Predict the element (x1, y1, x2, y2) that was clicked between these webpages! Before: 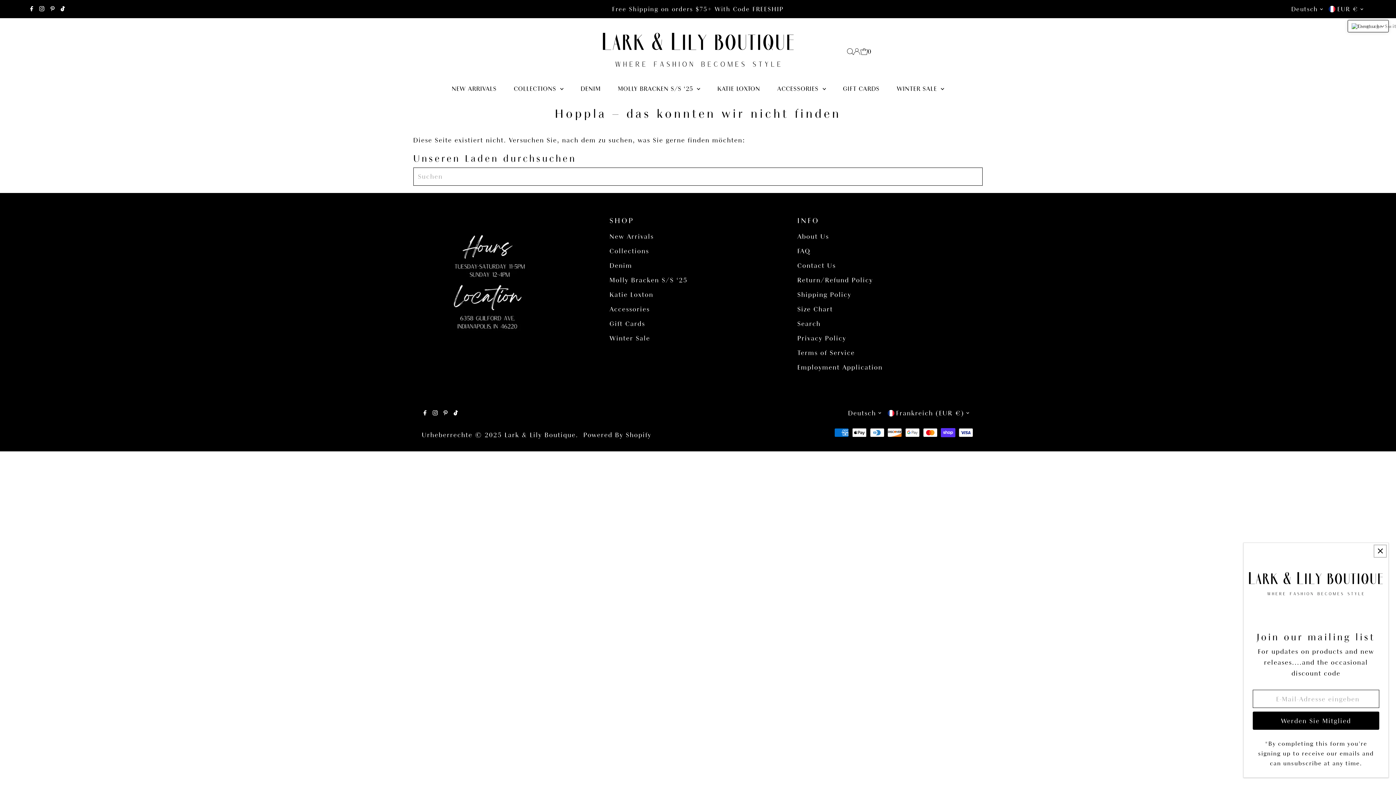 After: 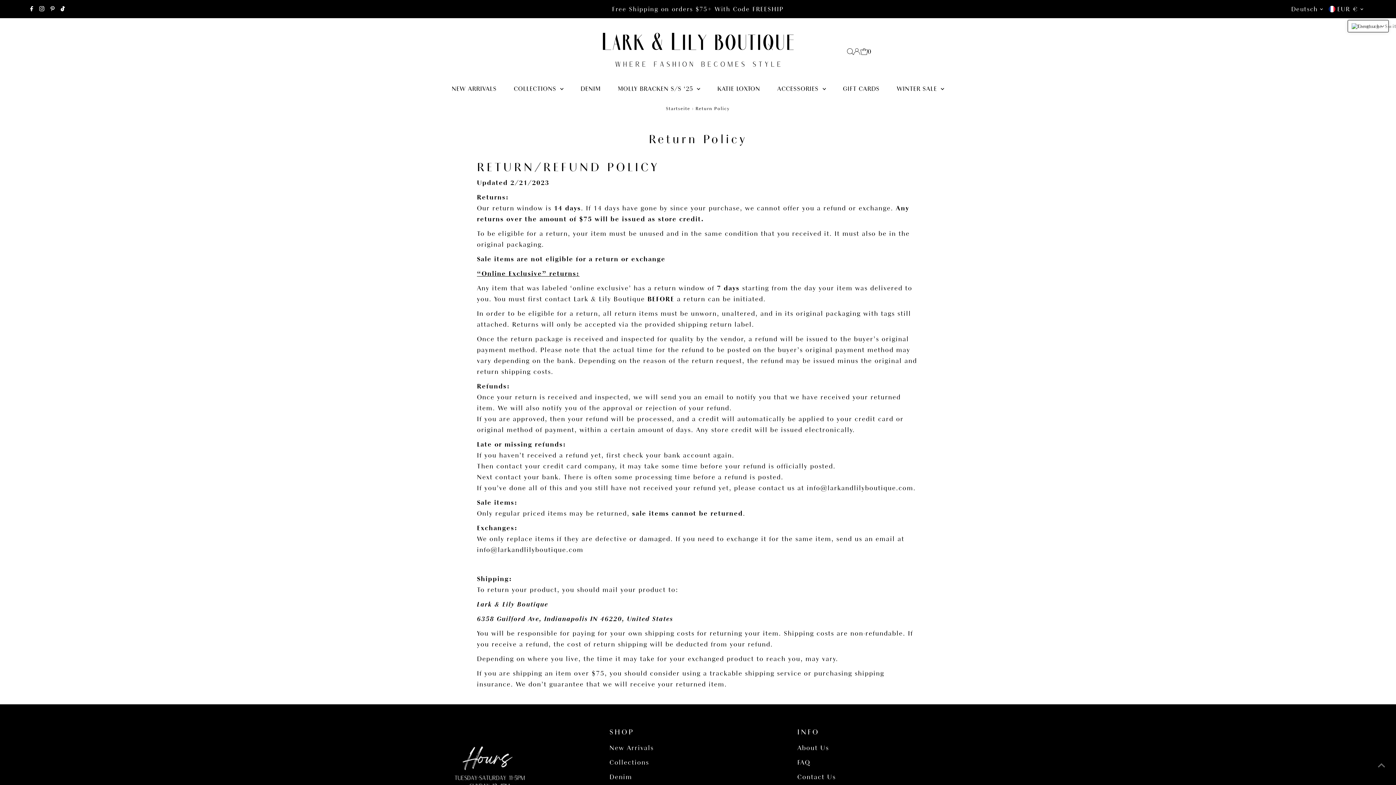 Action: label: Return/Refund Policy bbox: (797, 276, 873, 283)